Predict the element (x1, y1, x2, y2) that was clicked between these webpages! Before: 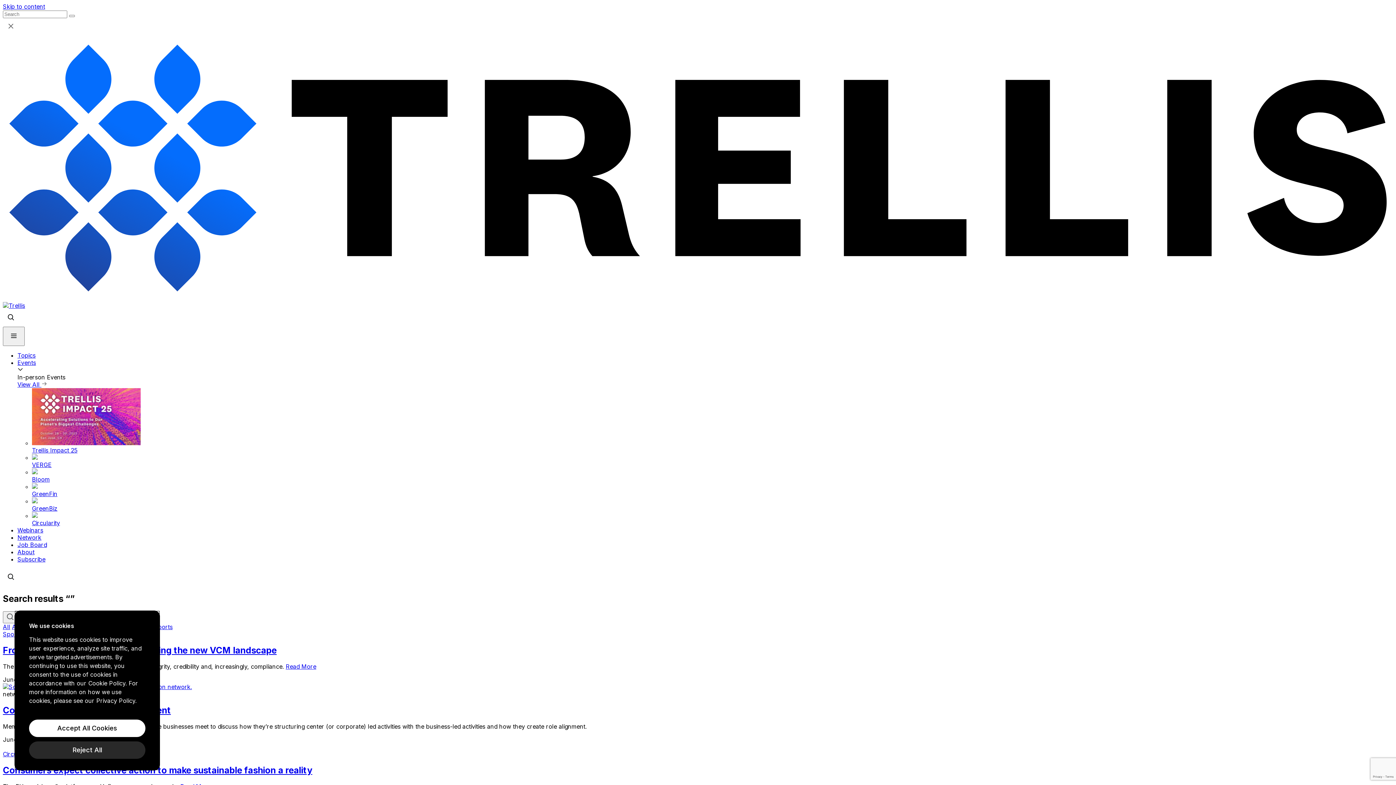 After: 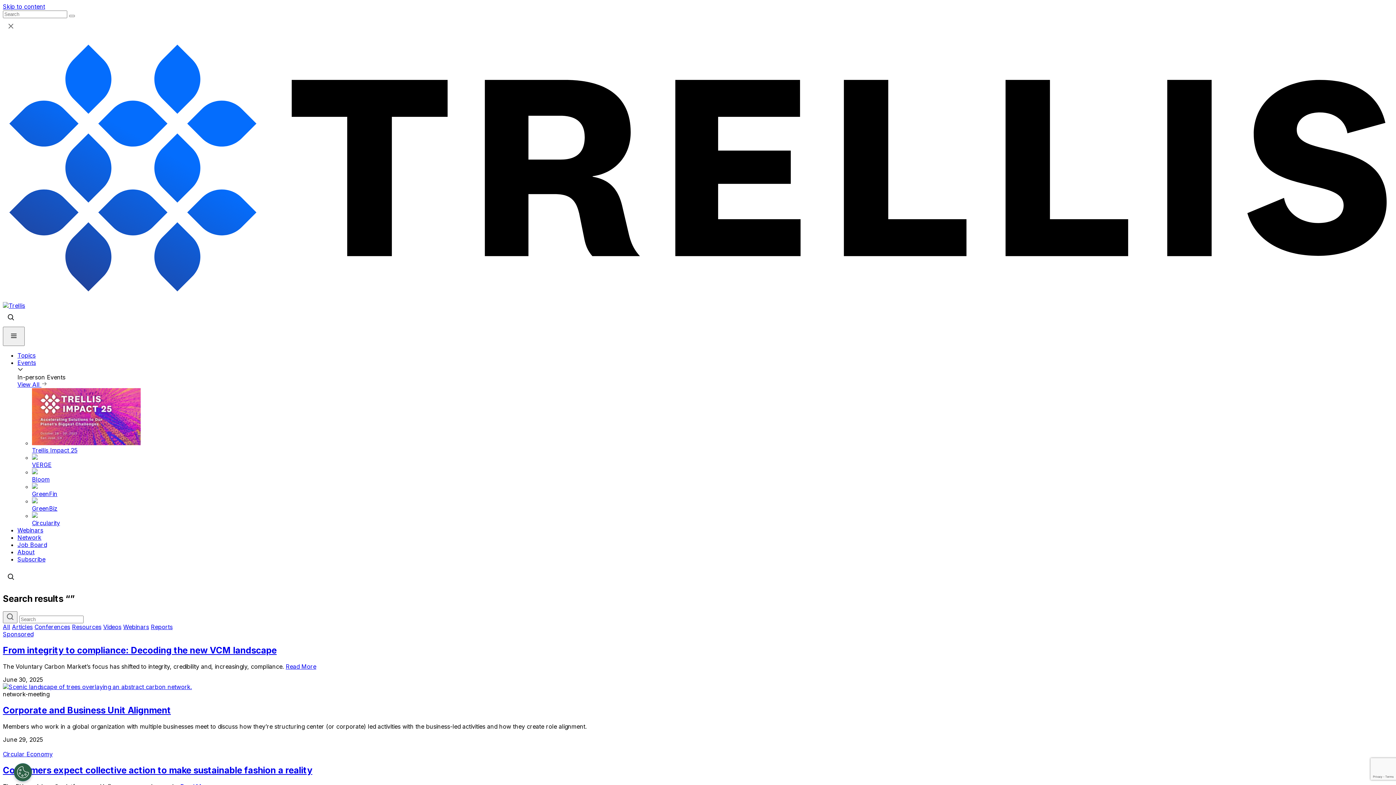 Action: label: Accept All Cookies bbox: (29, 720, 145, 737)